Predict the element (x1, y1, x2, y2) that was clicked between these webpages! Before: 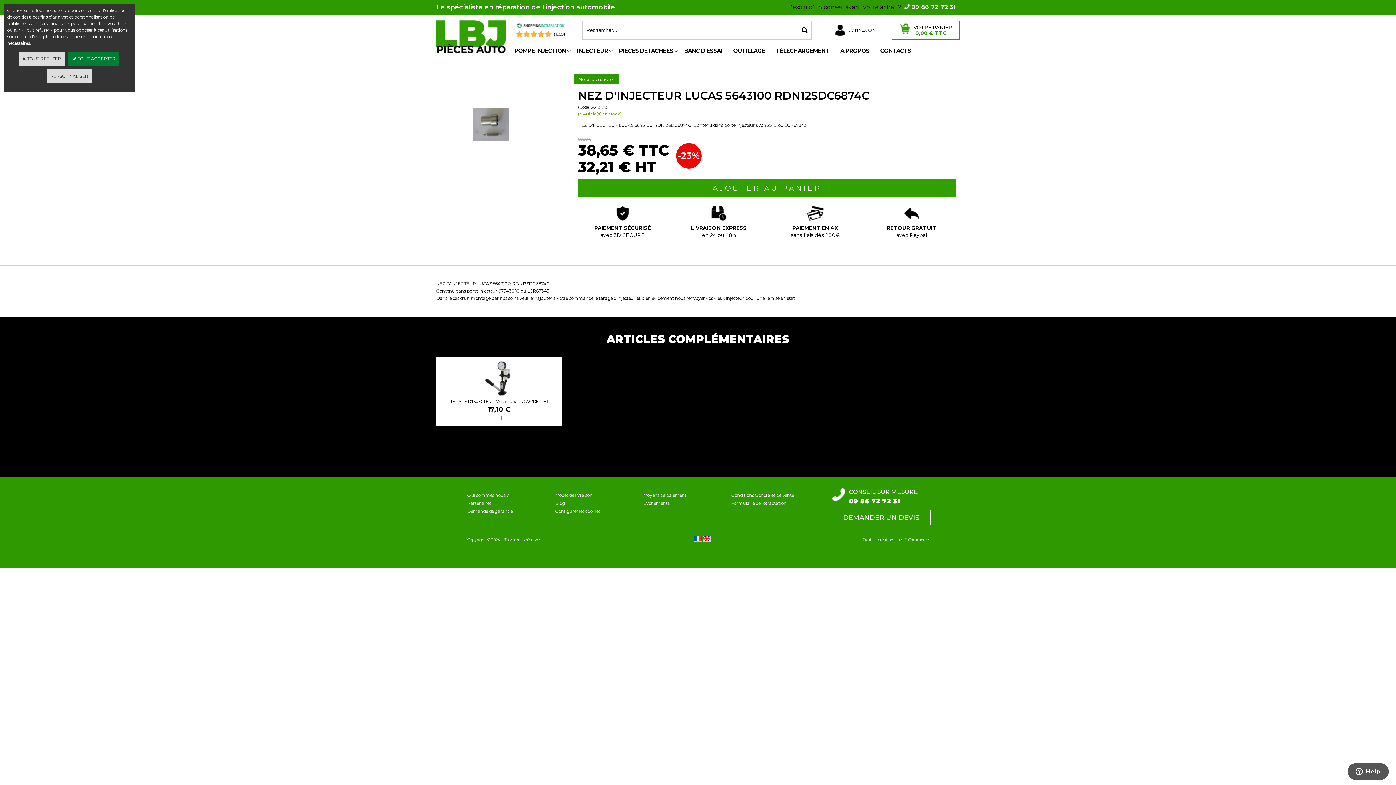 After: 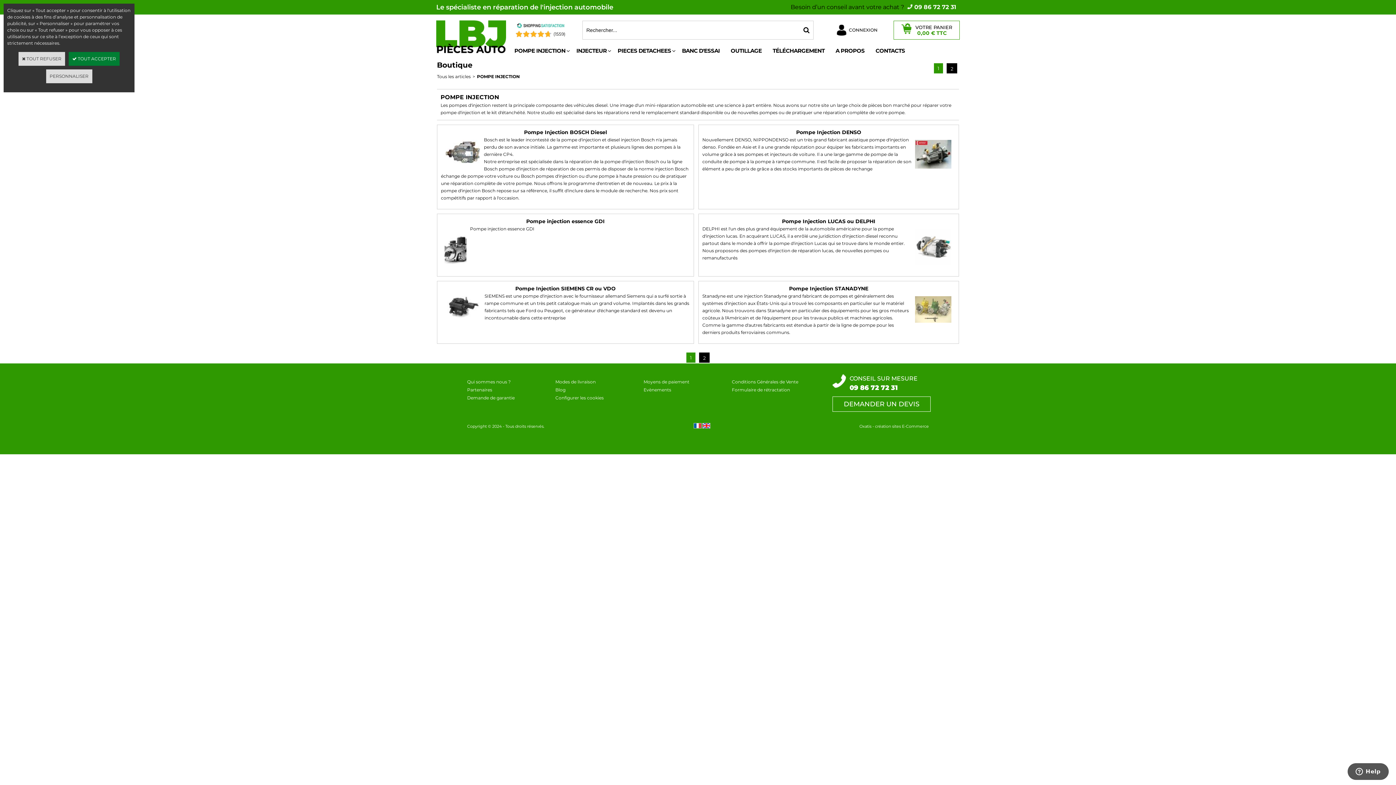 Action: bbox: (509, 43, 571, 58) label: POMPE INJECTION